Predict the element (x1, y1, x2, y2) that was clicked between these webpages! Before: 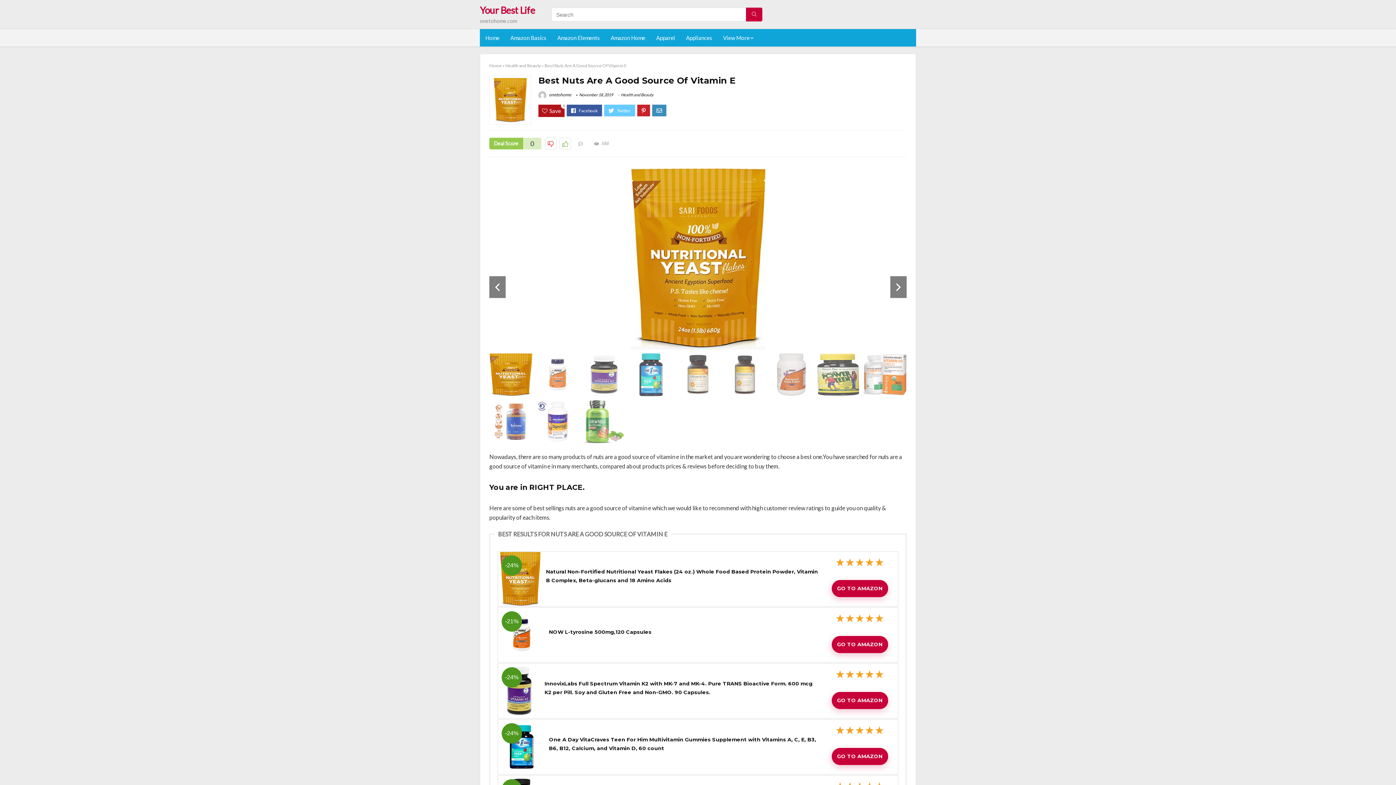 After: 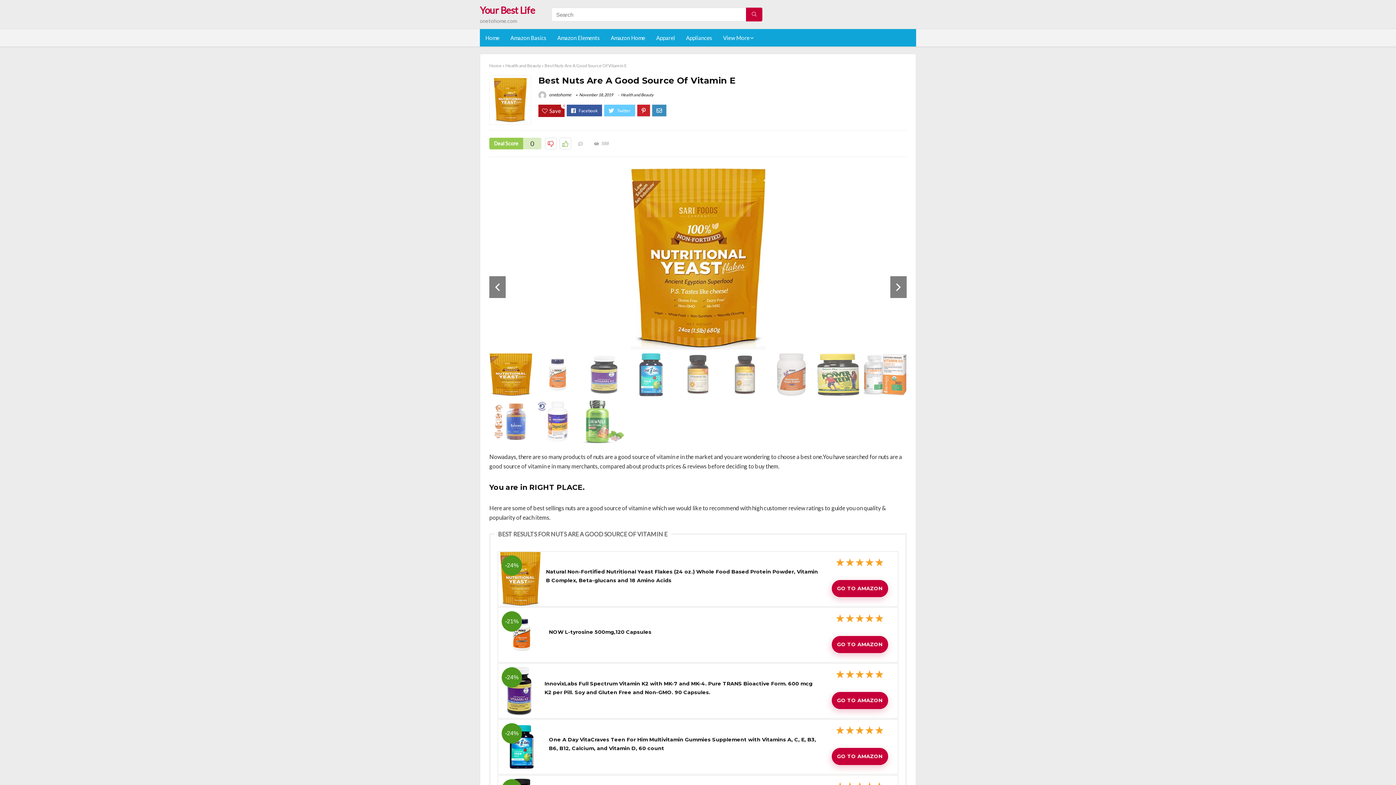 Action: bbox: (500, 614, 543, 621) label: -21%